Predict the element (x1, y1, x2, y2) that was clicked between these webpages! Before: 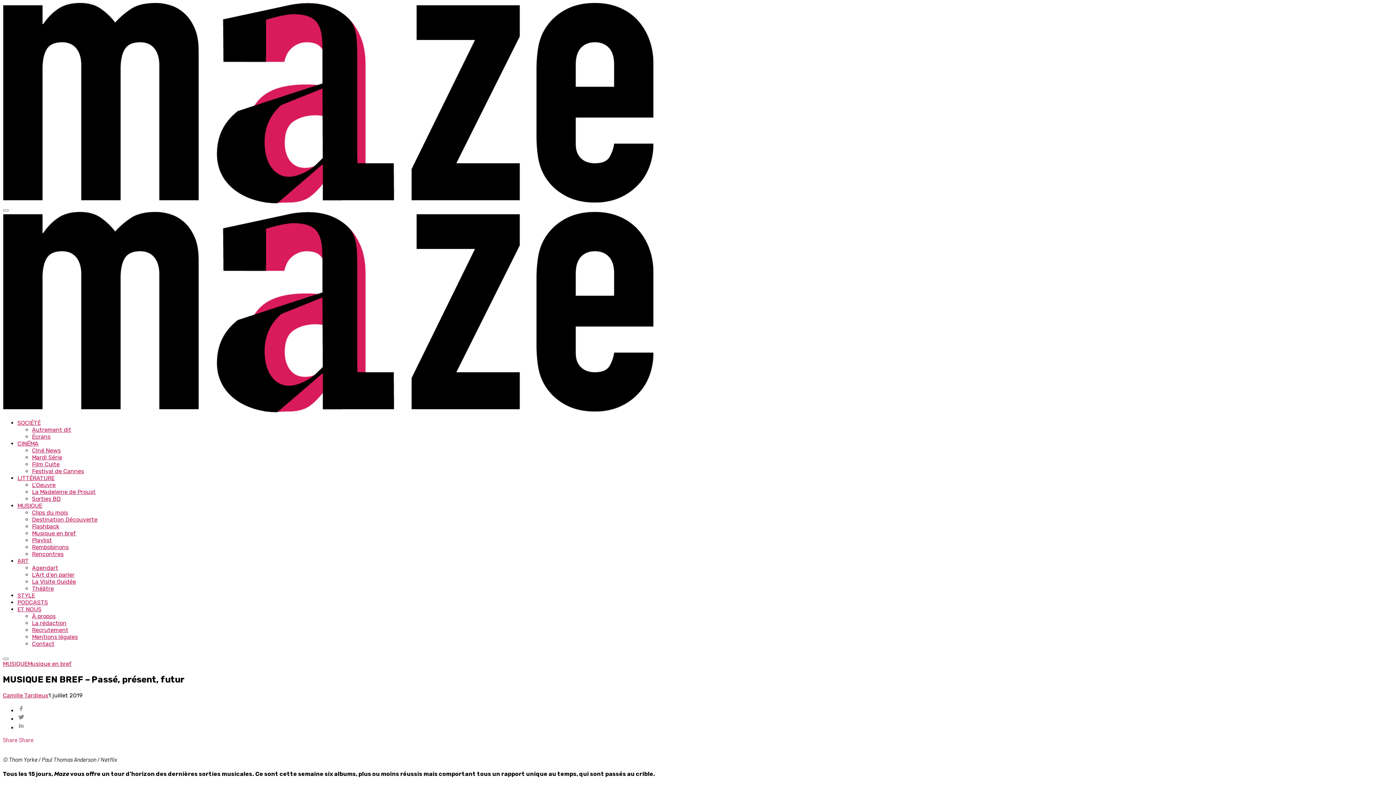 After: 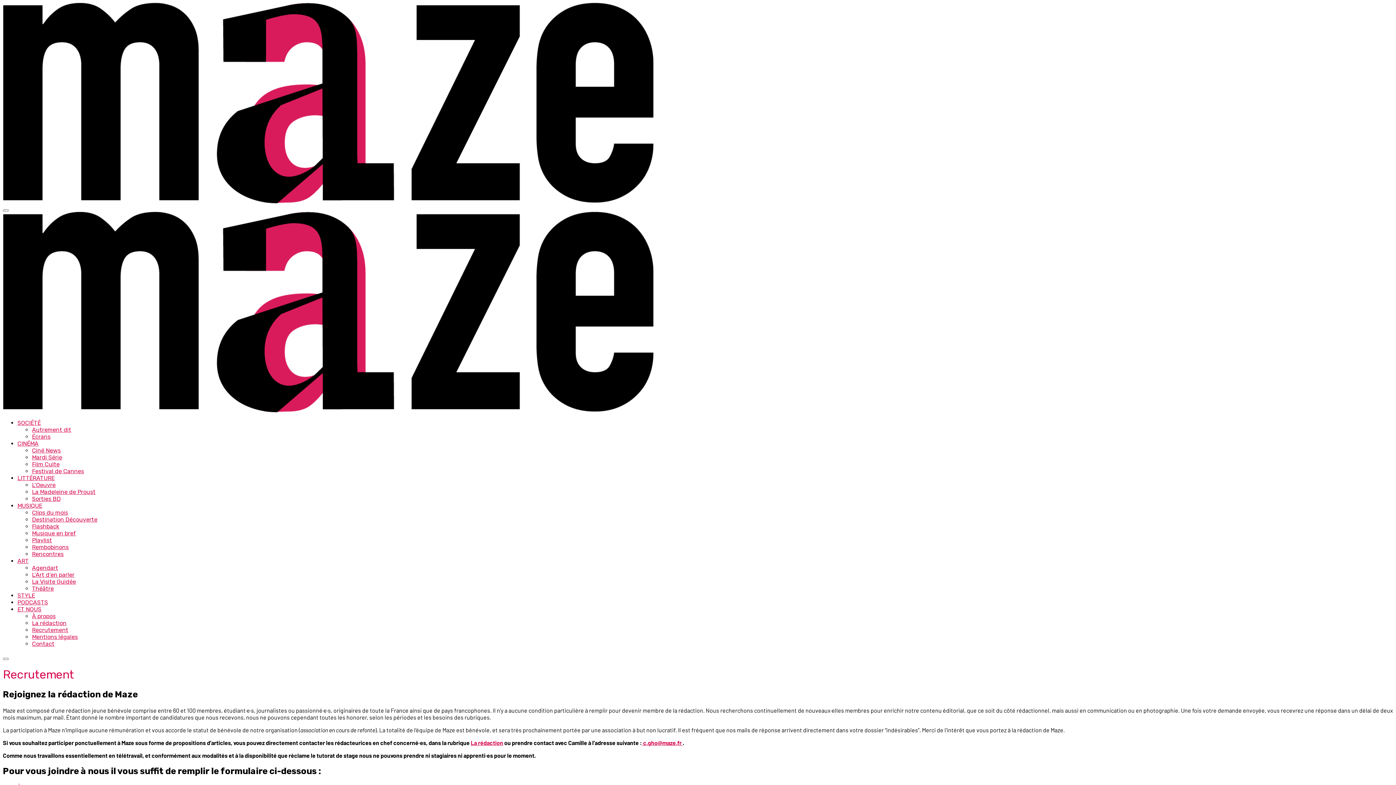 Action: bbox: (32, 626, 68, 633) label: Recrutement